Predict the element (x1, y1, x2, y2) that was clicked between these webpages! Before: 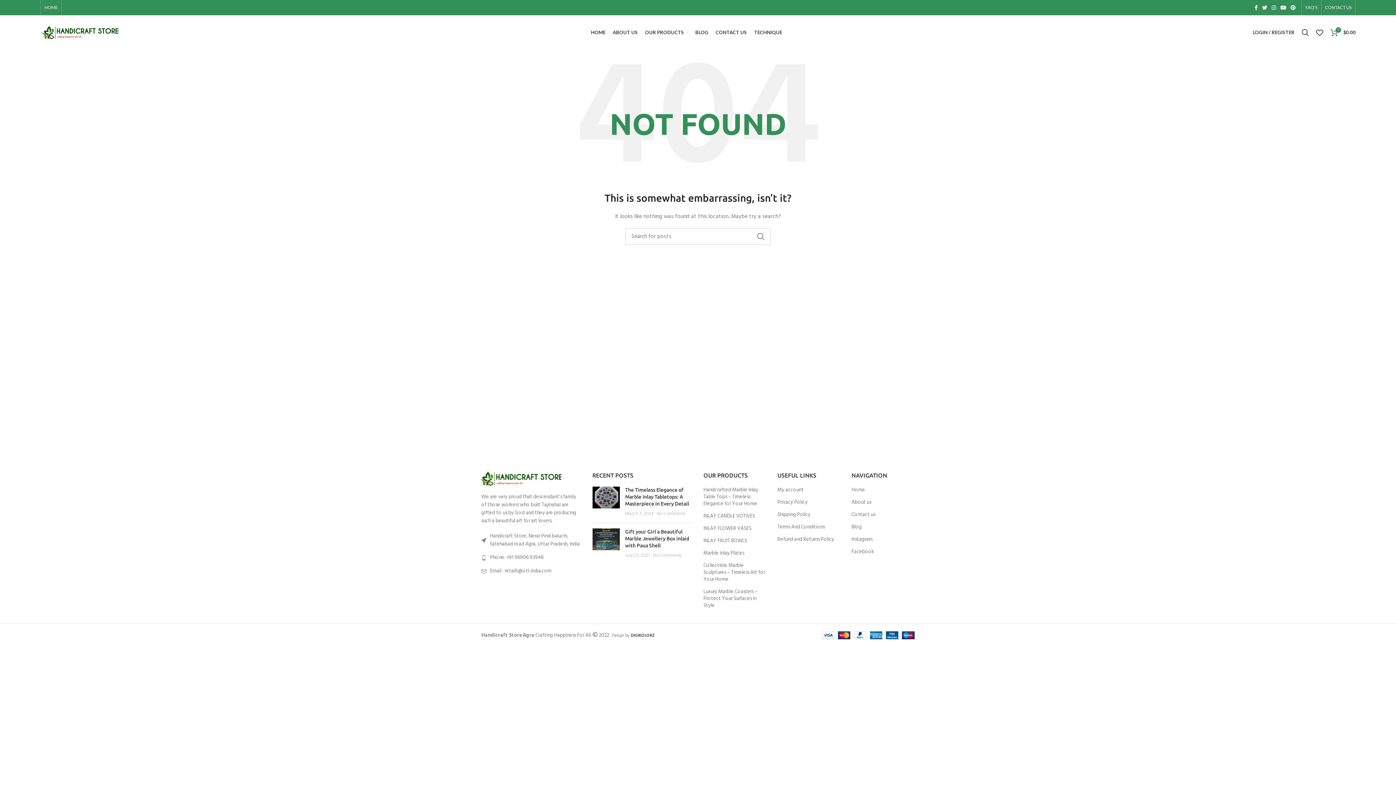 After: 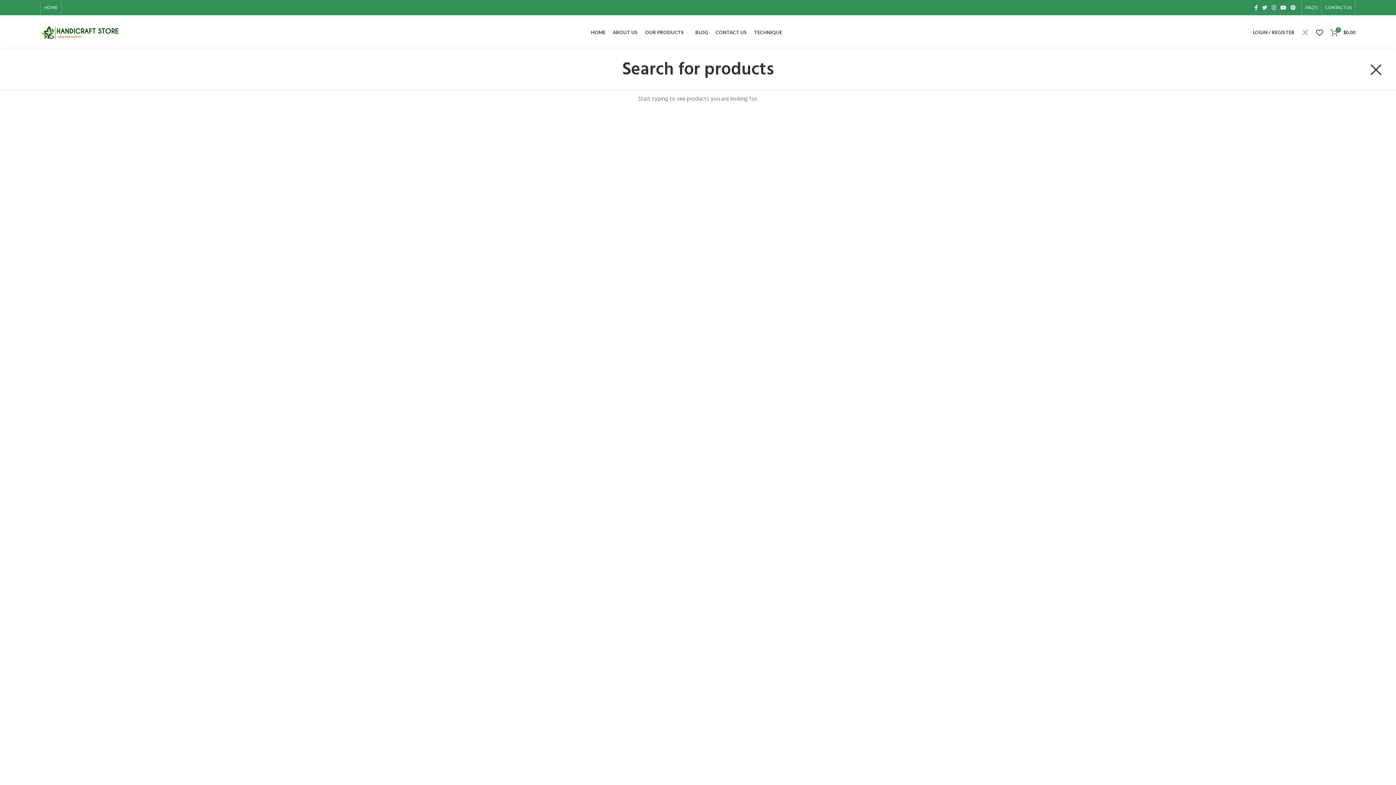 Action: bbox: (1298, 25, 1312, 39) label: Search